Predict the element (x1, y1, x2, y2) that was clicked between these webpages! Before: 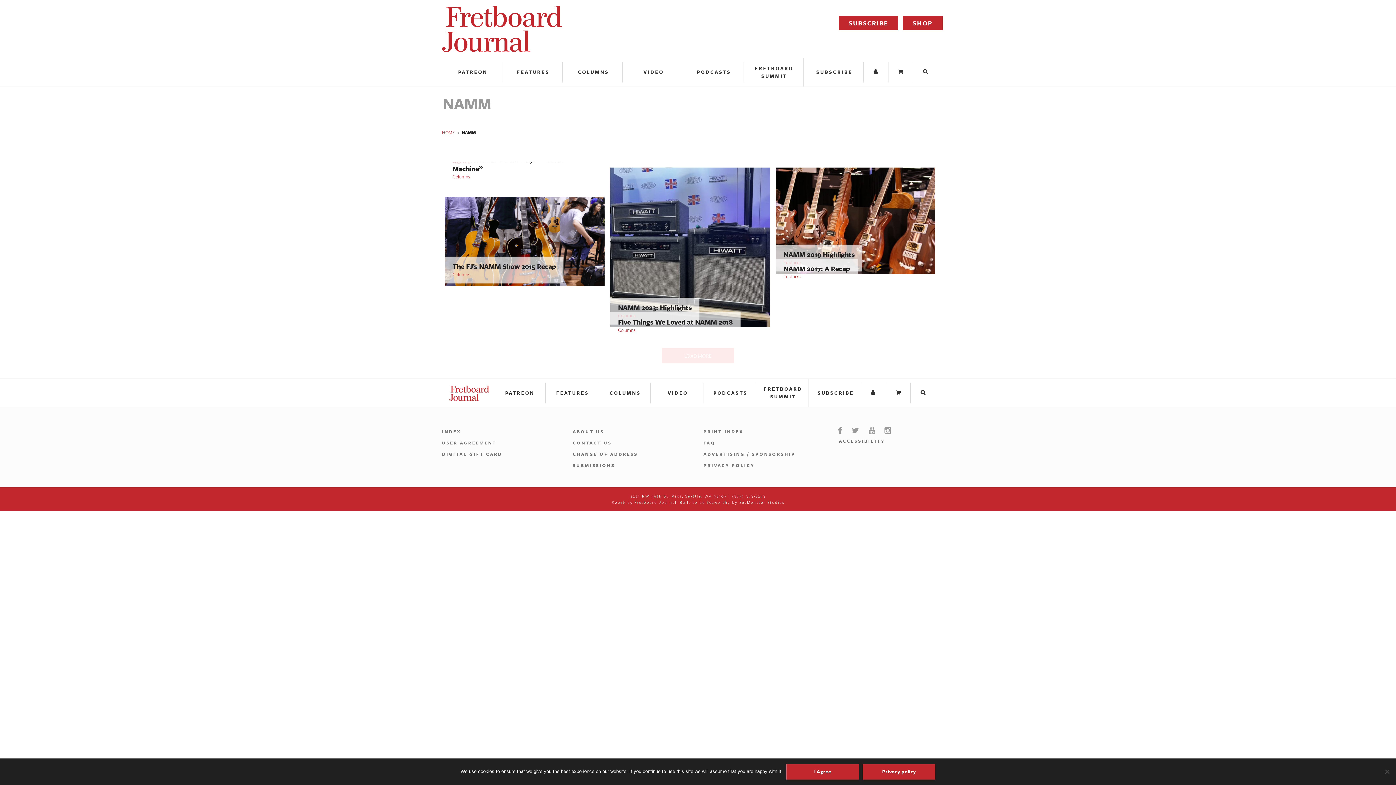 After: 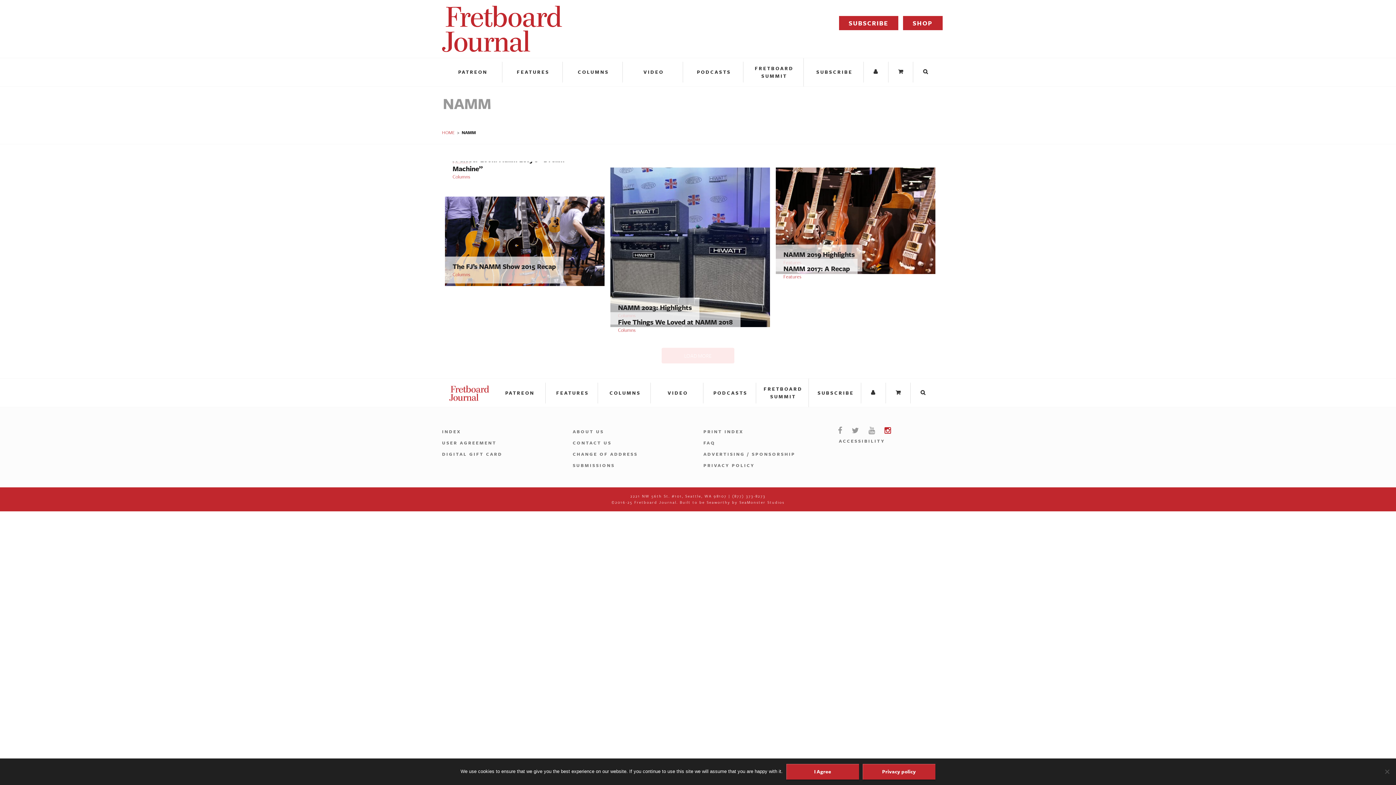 Action: bbox: (880, 421, 895, 439)